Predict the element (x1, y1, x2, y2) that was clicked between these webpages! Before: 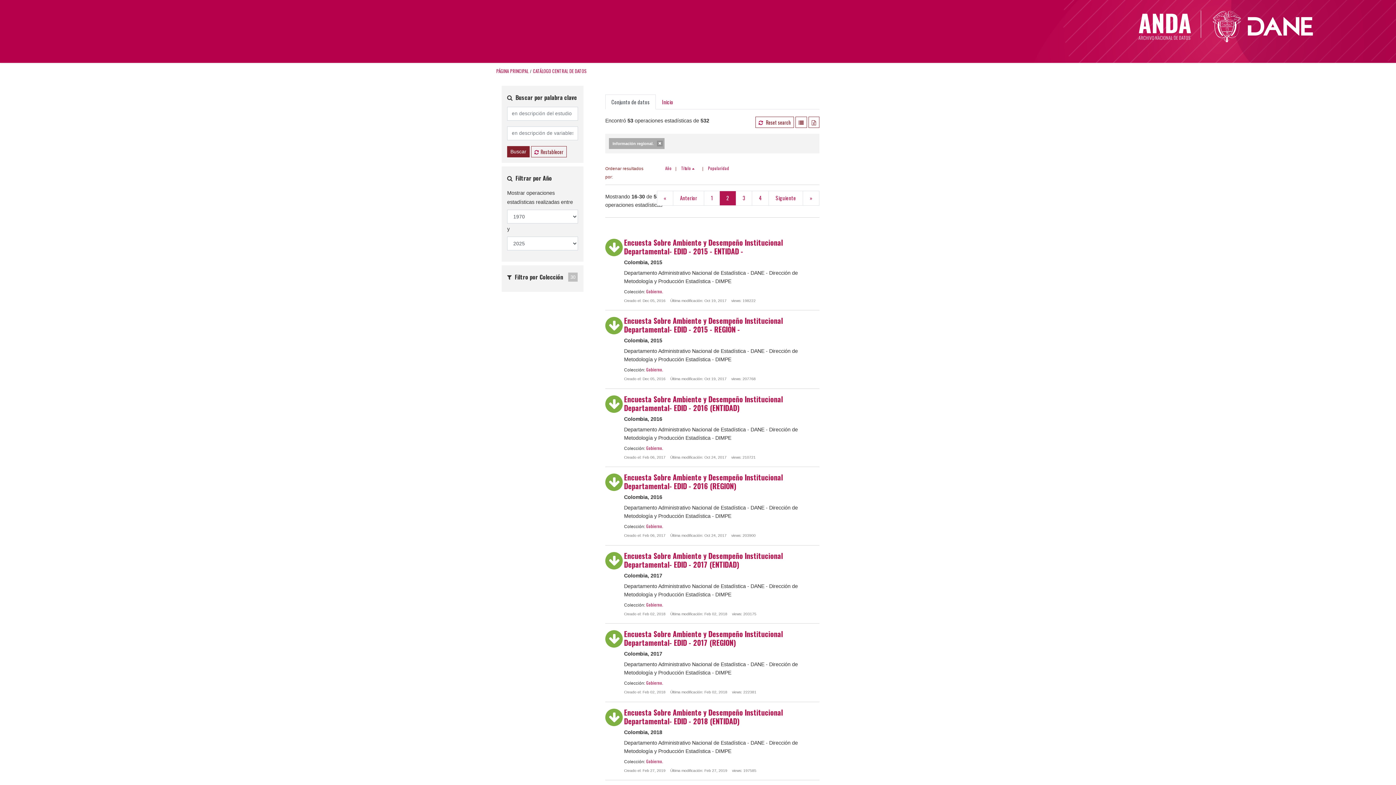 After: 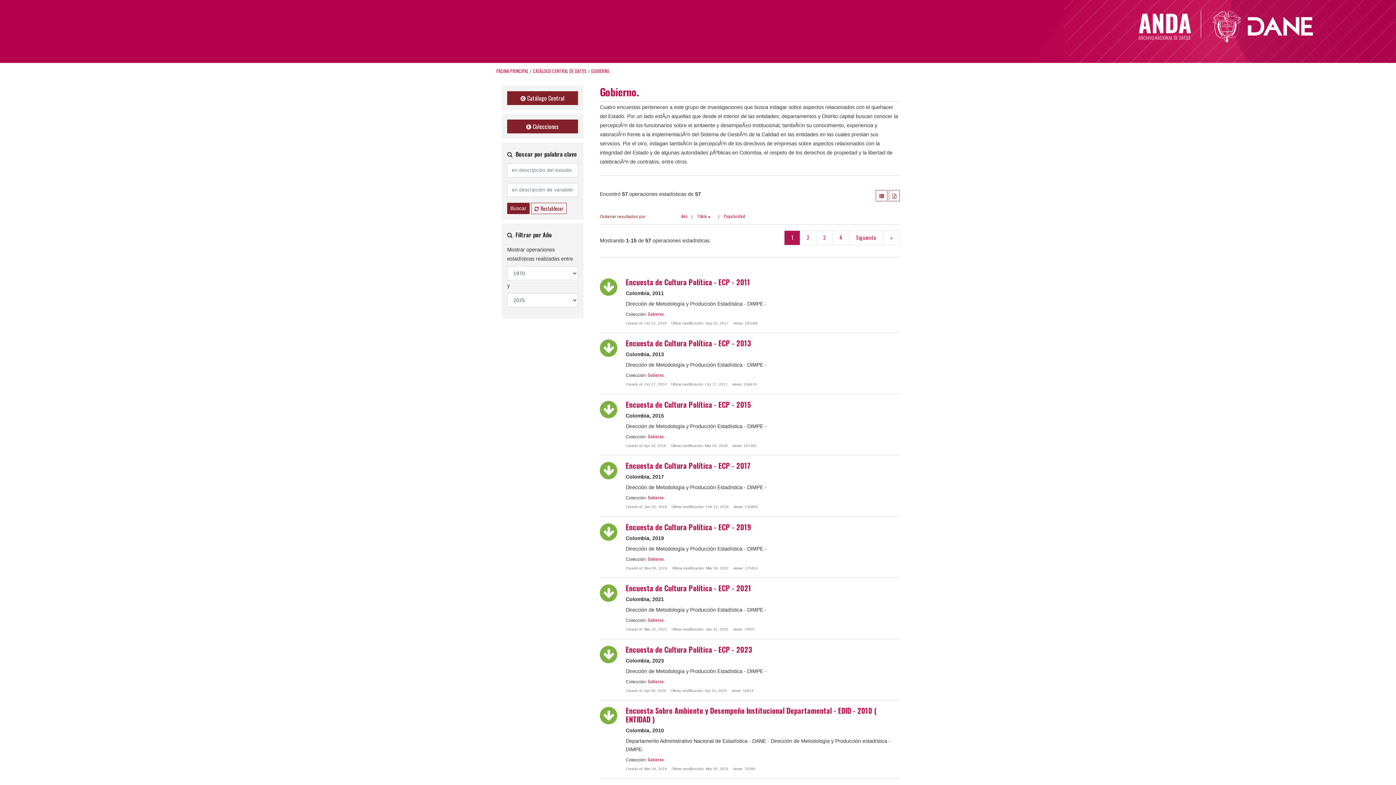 Action: bbox: (646, 366, 663, 372) label: Gobierno.